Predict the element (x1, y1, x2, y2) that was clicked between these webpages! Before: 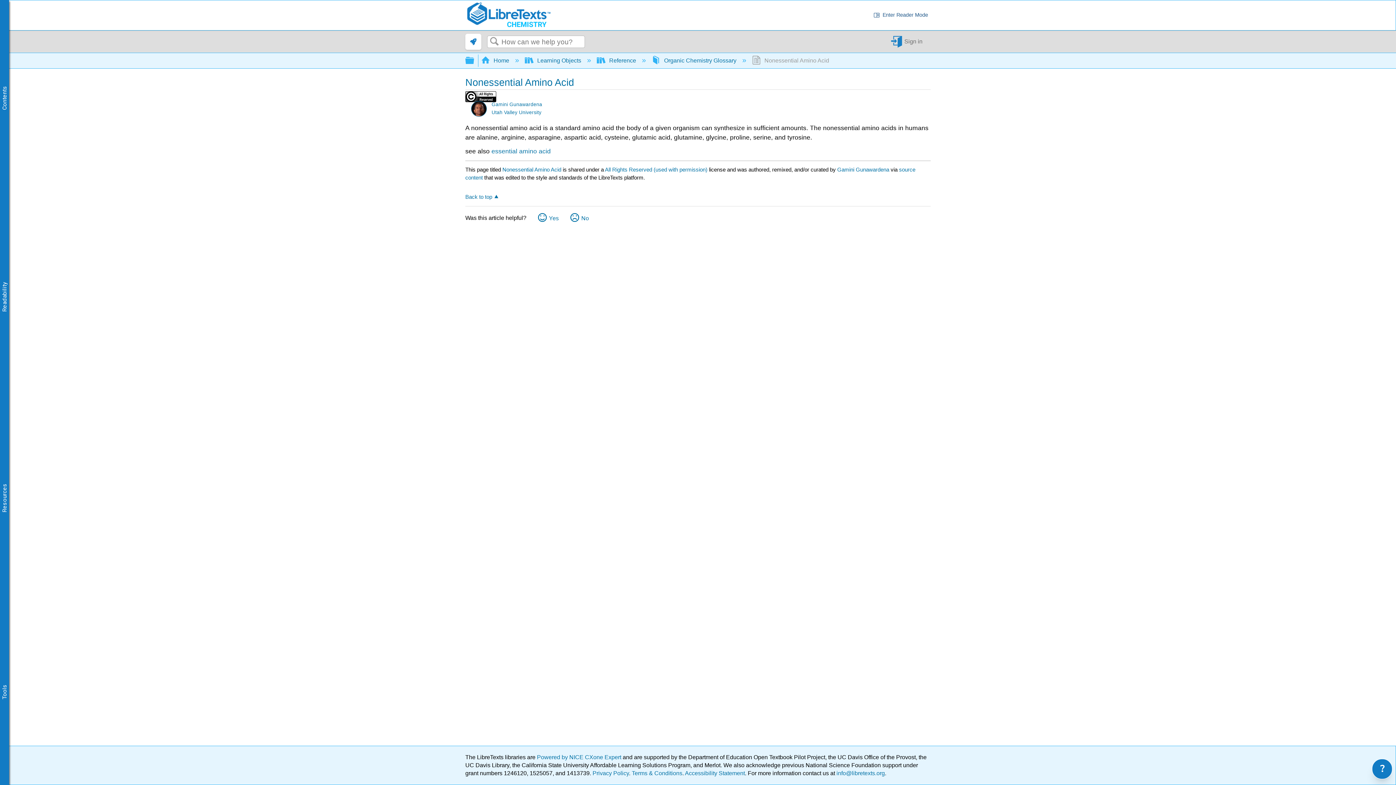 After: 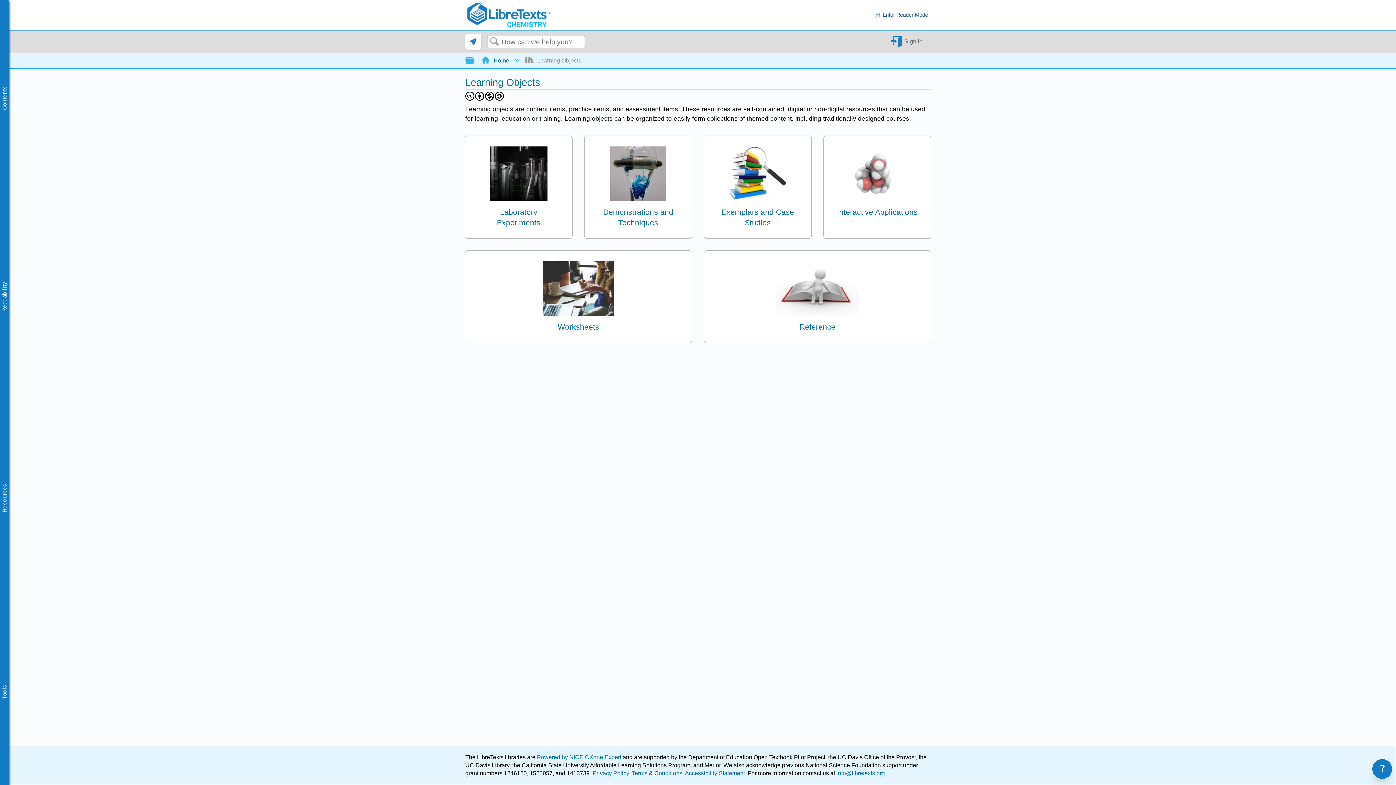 Action: bbox: (525, 57, 582, 63) label:  Learning Objects 